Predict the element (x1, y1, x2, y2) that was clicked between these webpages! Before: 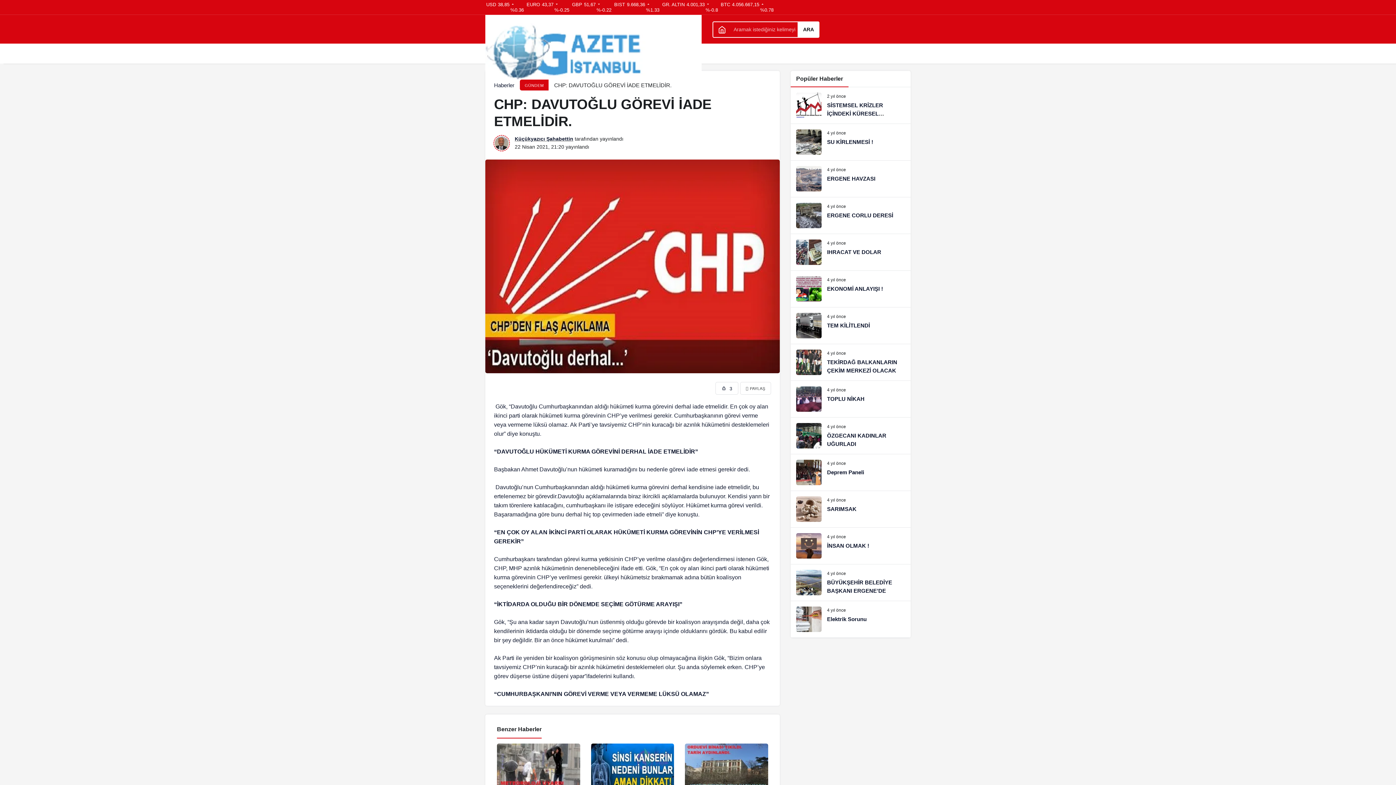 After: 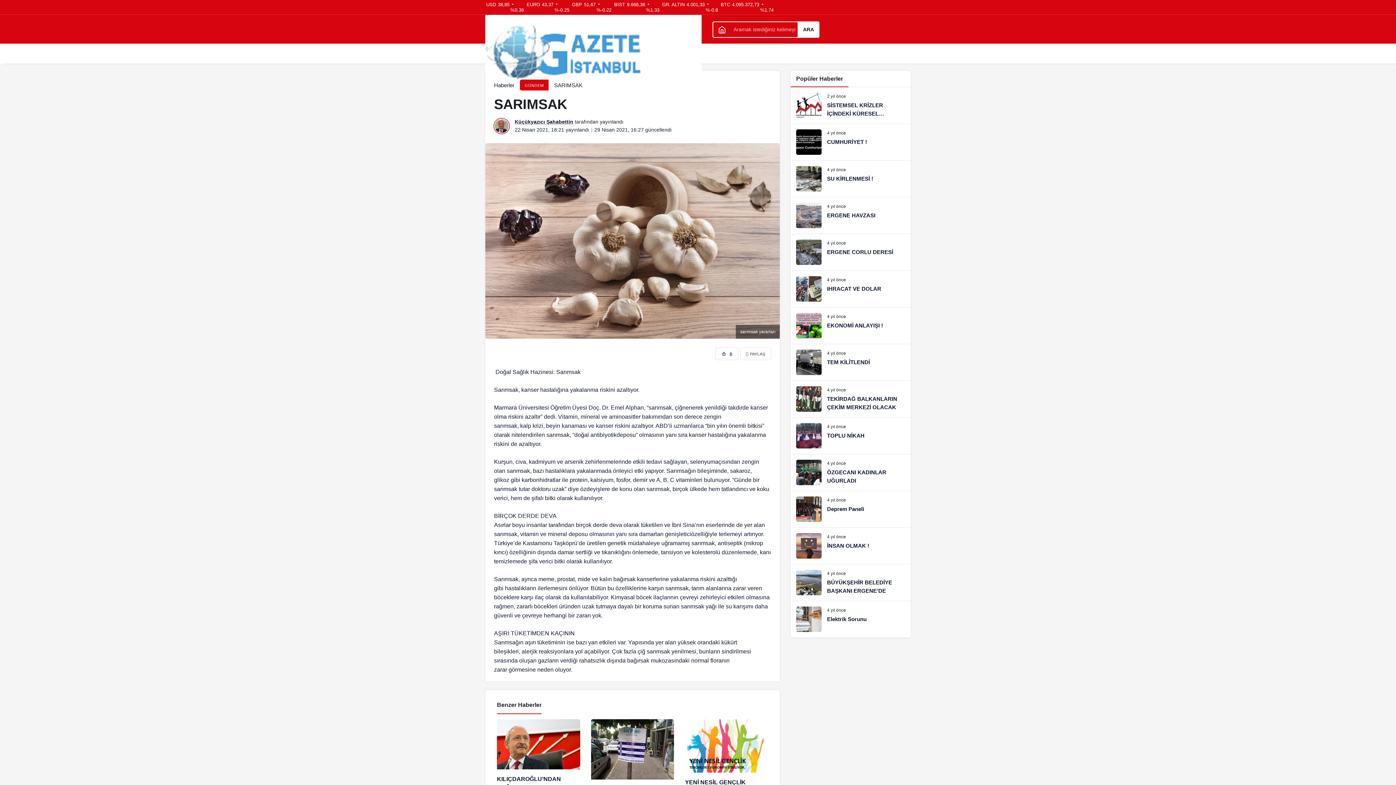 Action: label: SARIMSAK bbox: (790, 491, 910, 527)